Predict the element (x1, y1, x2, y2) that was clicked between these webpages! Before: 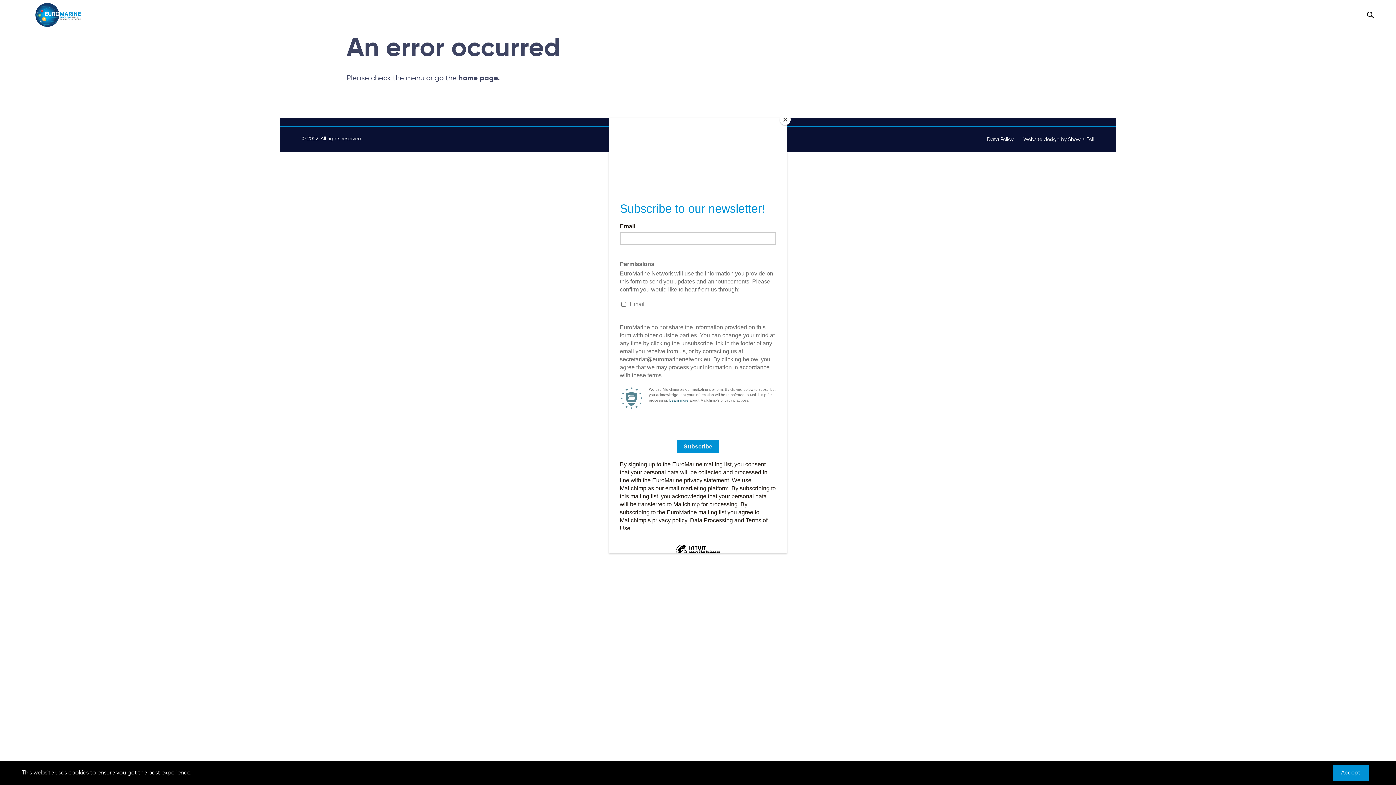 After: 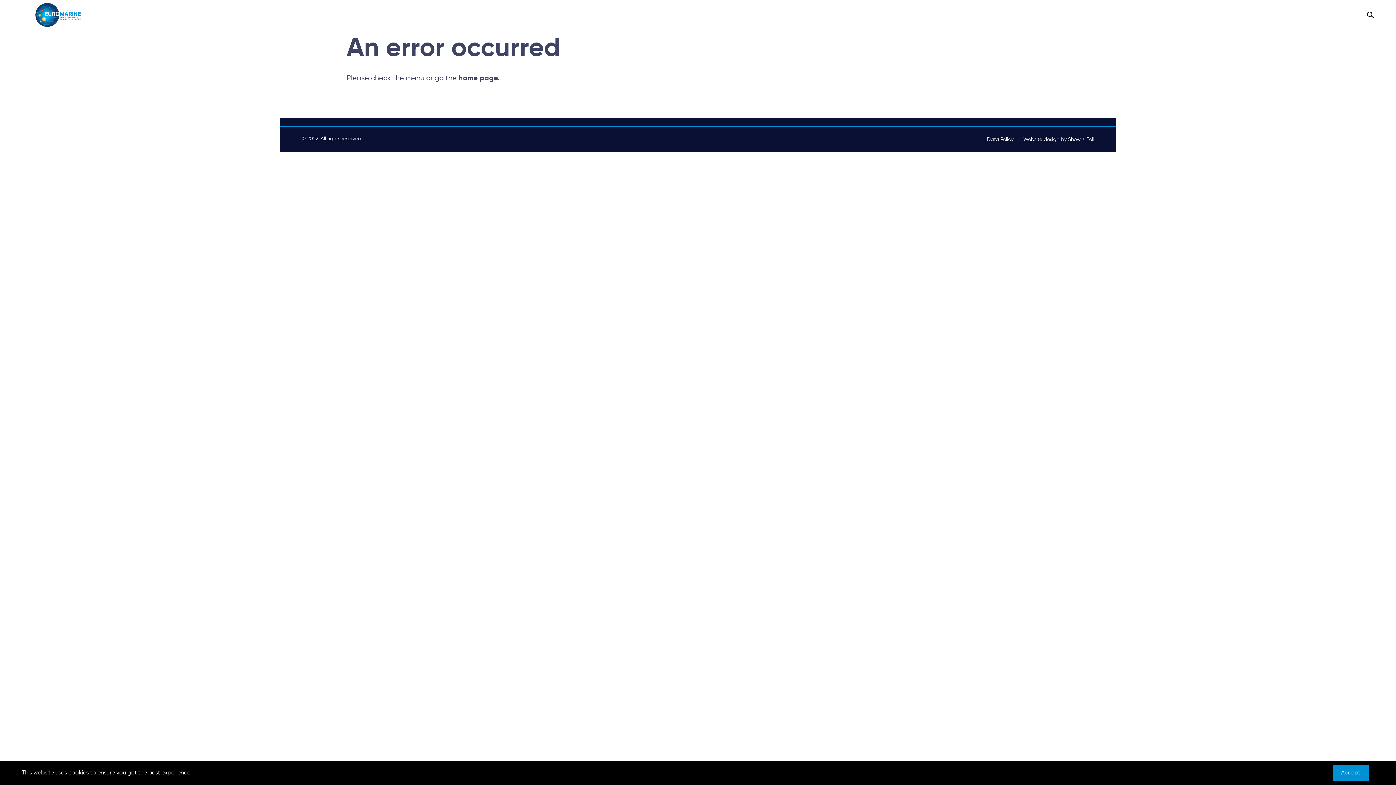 Action: label: Close bbox: (780, 114, 790, 125)